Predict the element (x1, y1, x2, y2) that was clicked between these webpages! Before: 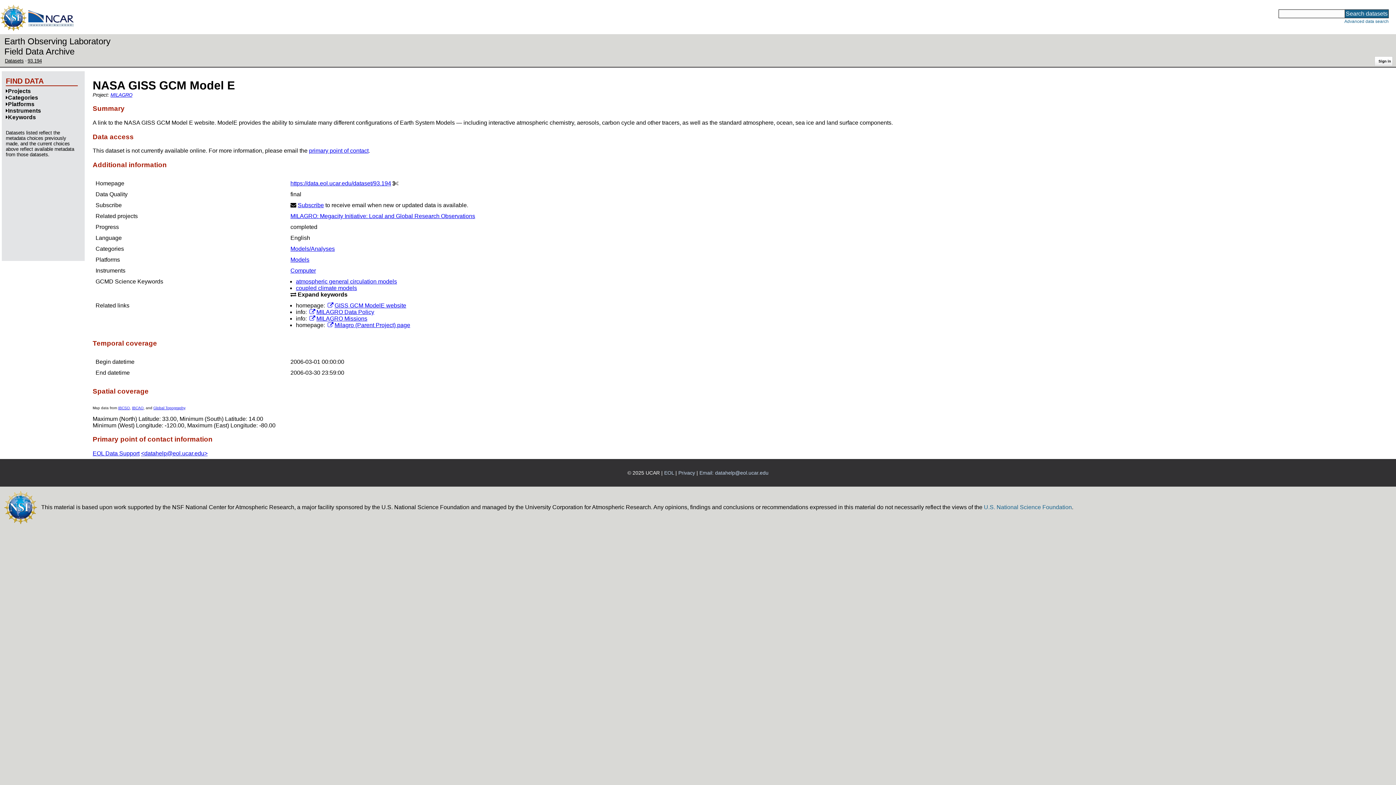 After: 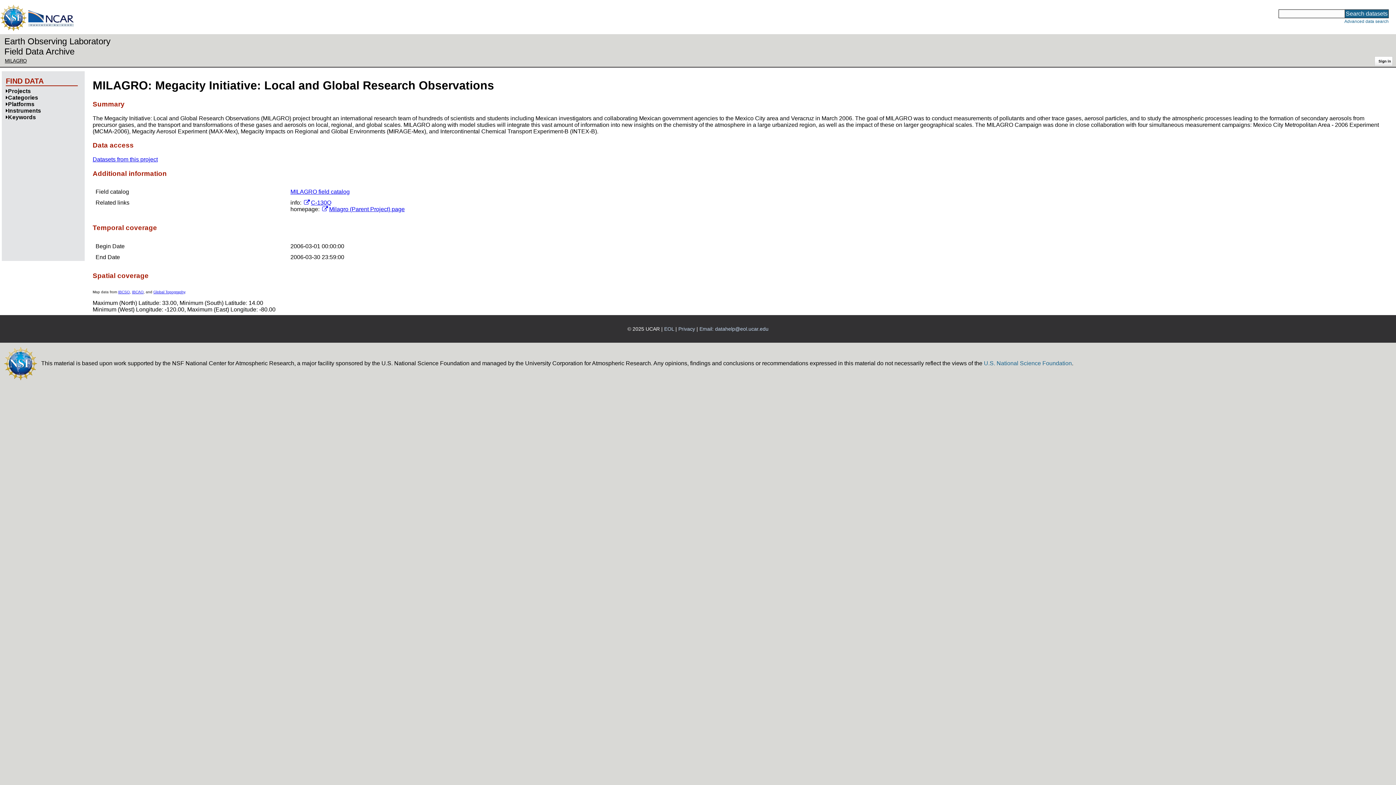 Action: bbox: (290, 213, 475, 219) label: MILAGRO: Megacity Initiative: Local and Global Research Observations